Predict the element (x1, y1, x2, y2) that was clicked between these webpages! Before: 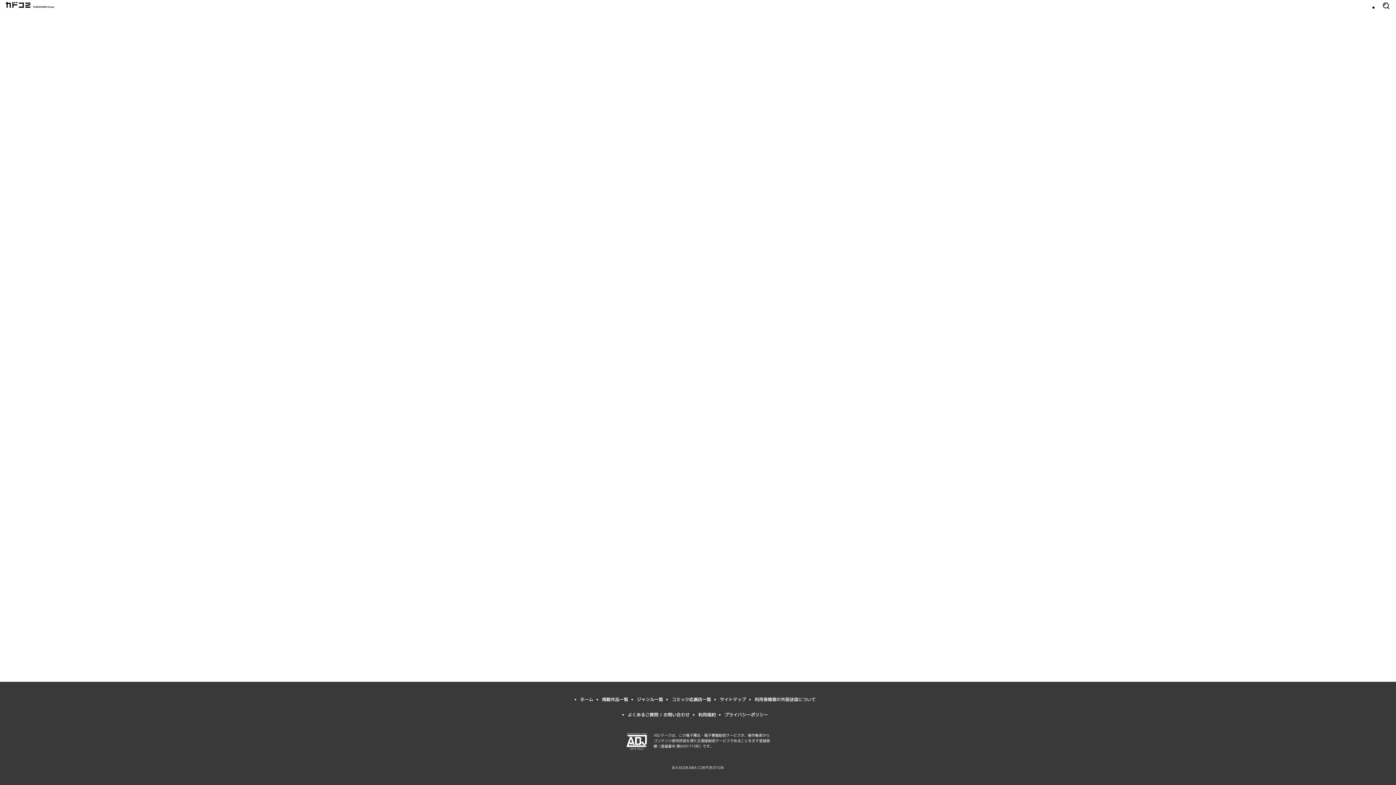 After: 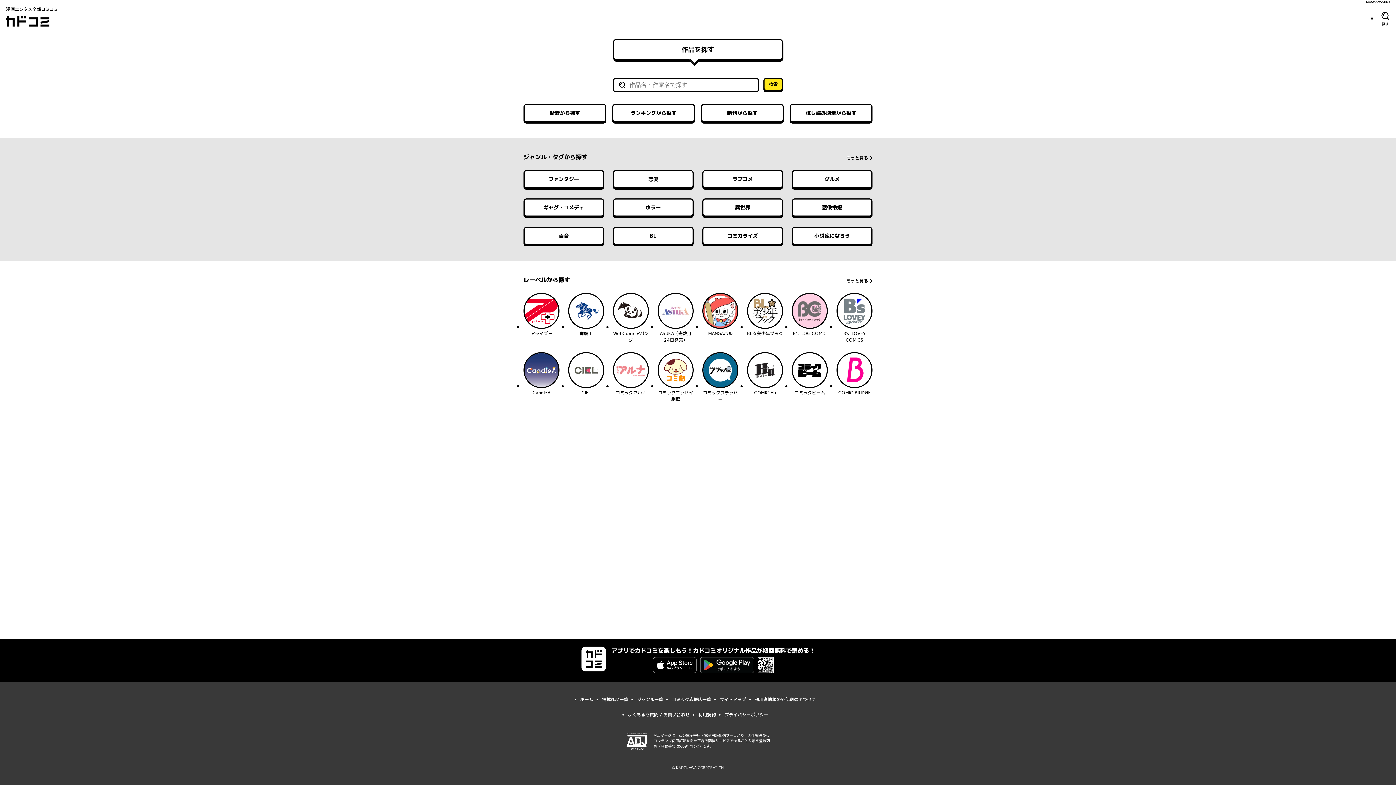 Action: label: 探す bbox: (1379, 1, 1393, 9)